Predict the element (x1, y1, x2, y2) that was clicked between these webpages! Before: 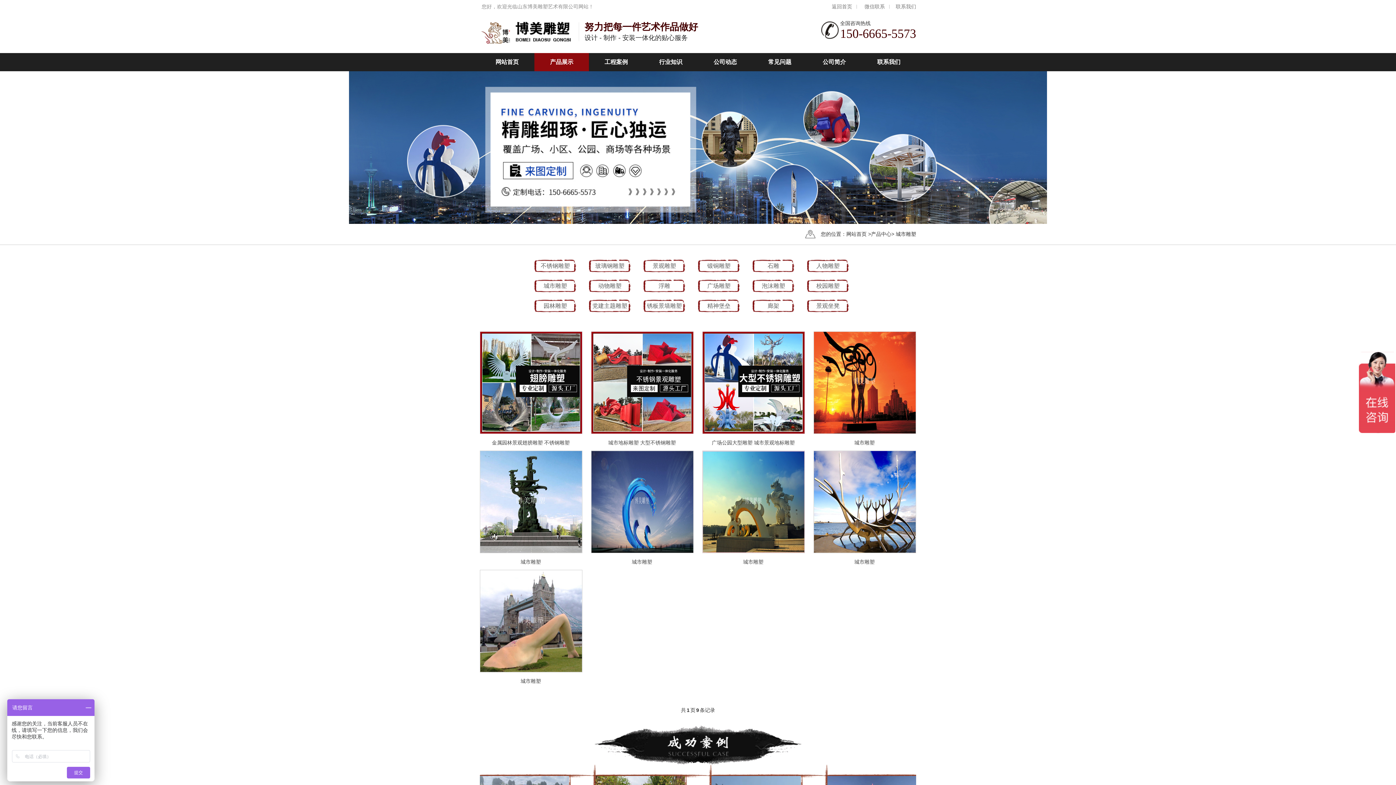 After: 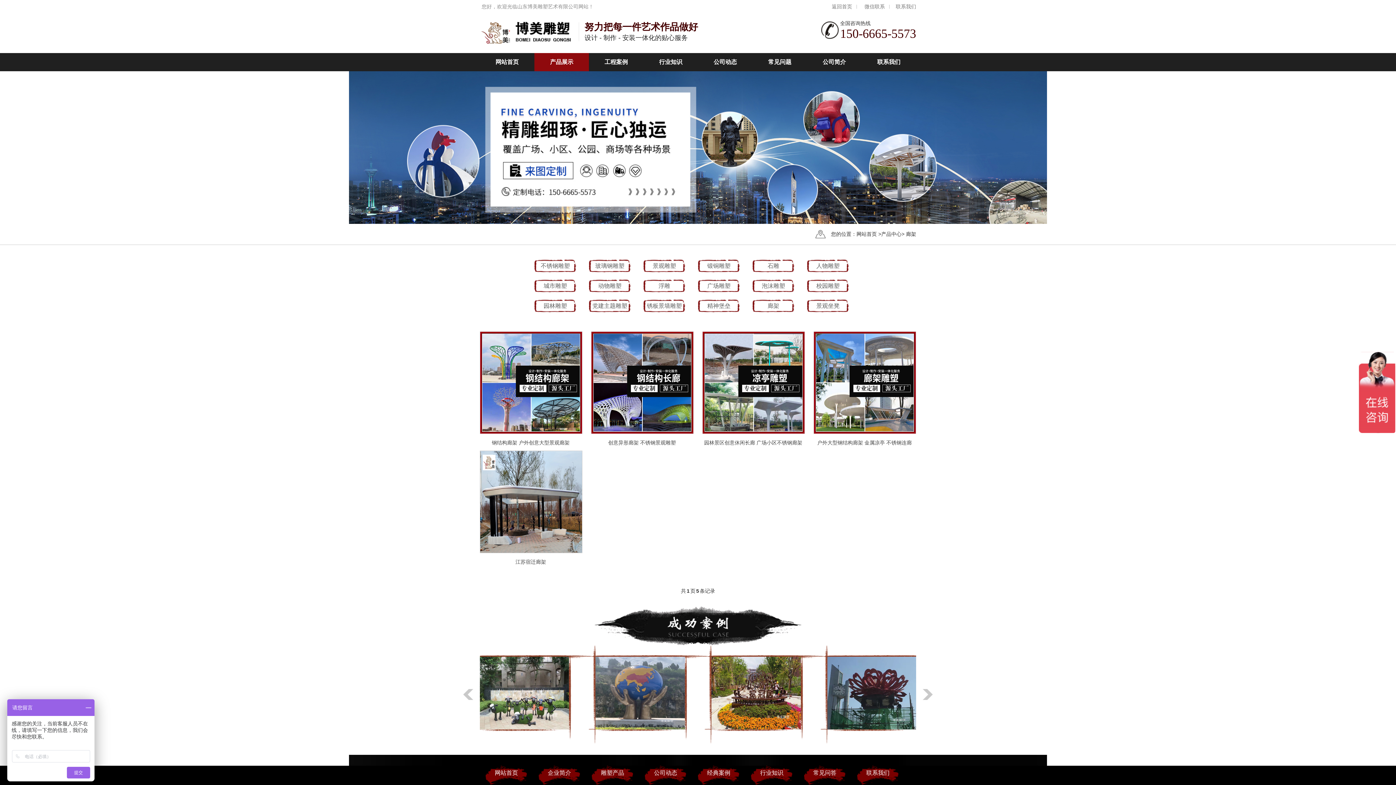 Action: label: 廊架 bbox: (752, 299, 794, 312)